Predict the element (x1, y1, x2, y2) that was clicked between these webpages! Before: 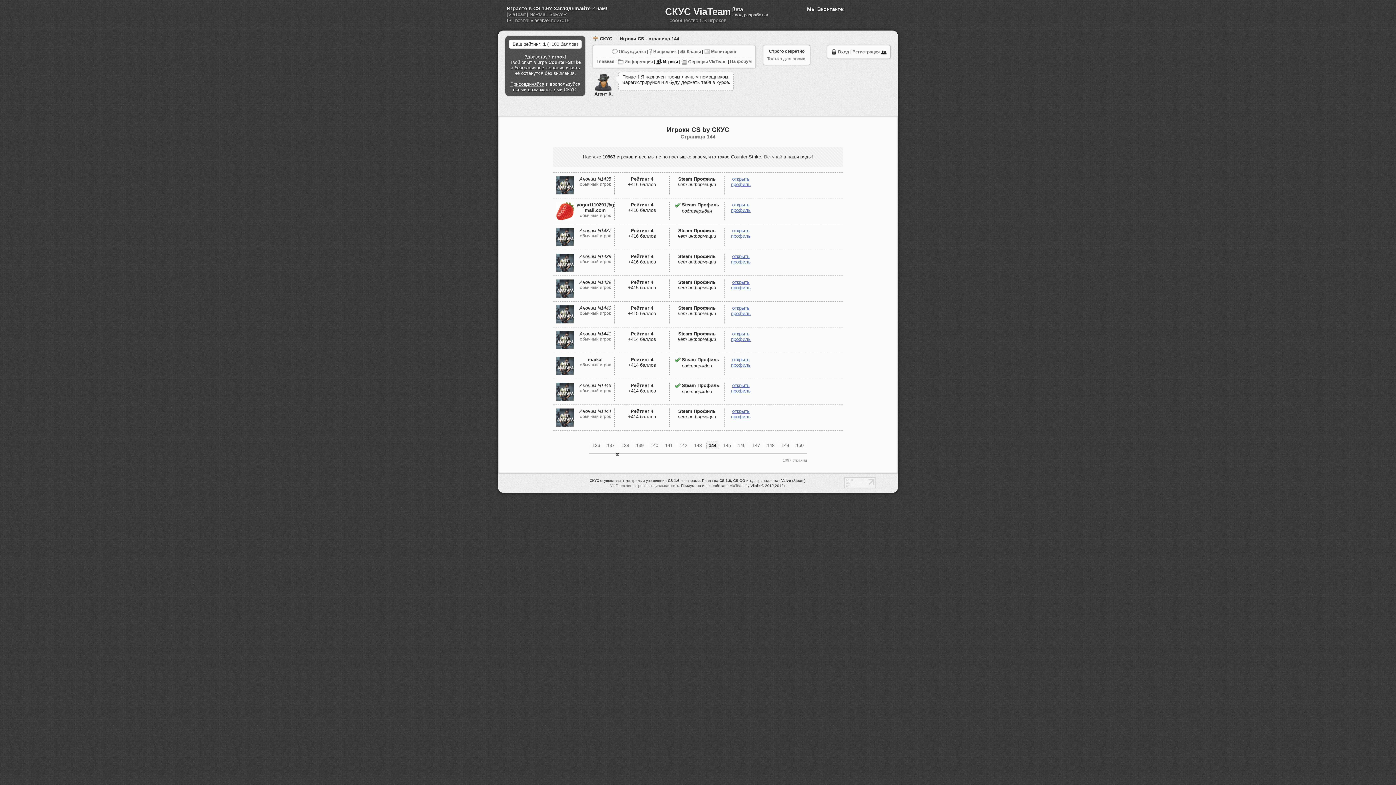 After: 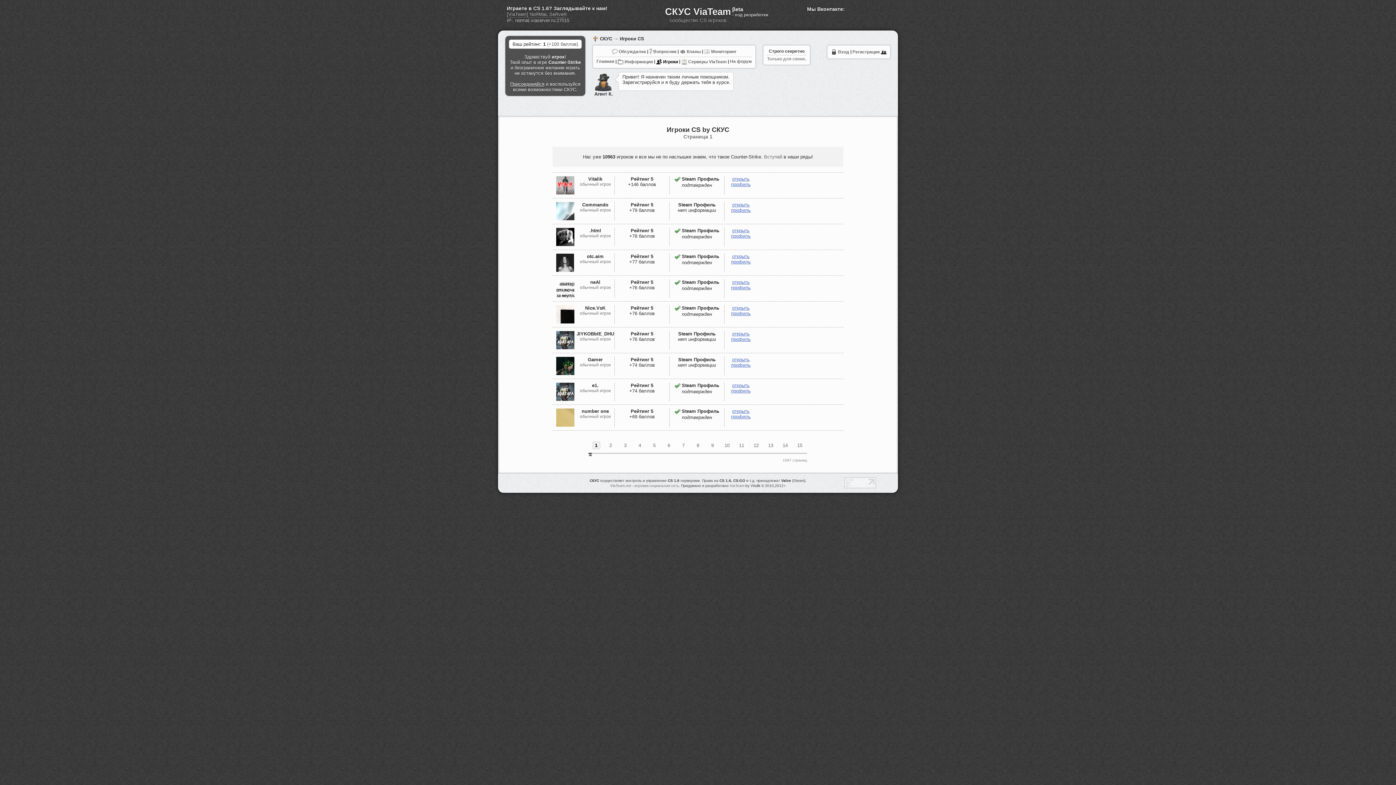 Action: bbox: (656, 59, 678, 64) label:  Игроки